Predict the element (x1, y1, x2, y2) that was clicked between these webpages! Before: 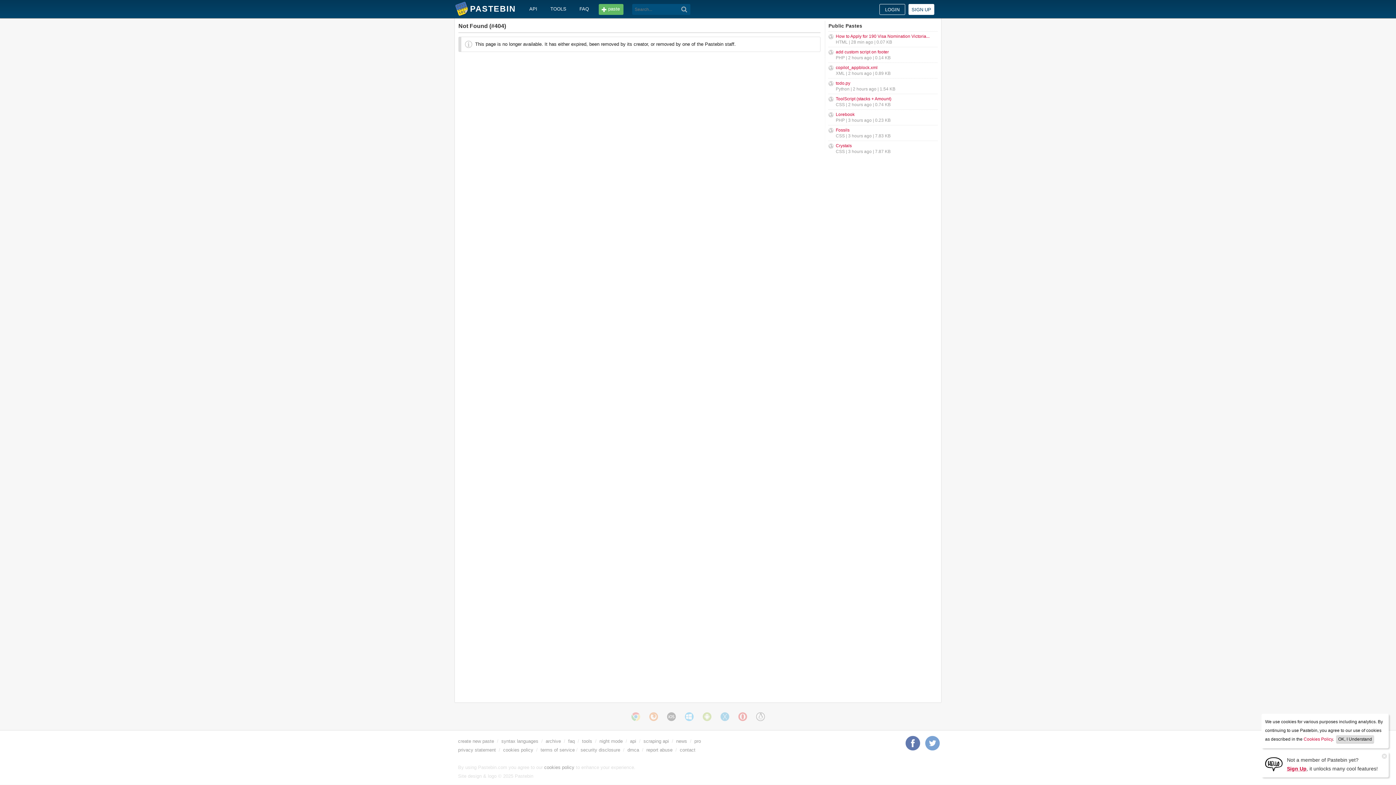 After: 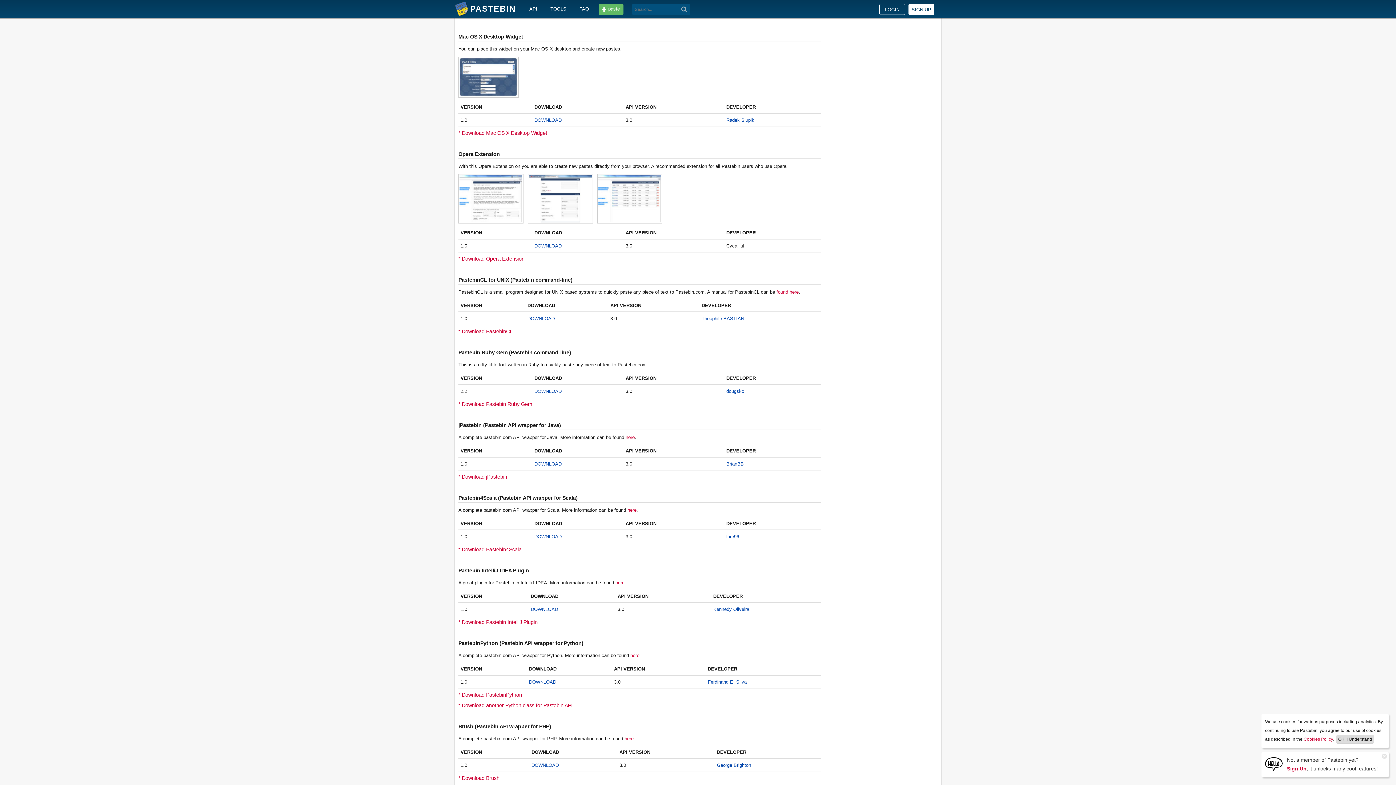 Action: bbox: (720, 712, 729, 721)